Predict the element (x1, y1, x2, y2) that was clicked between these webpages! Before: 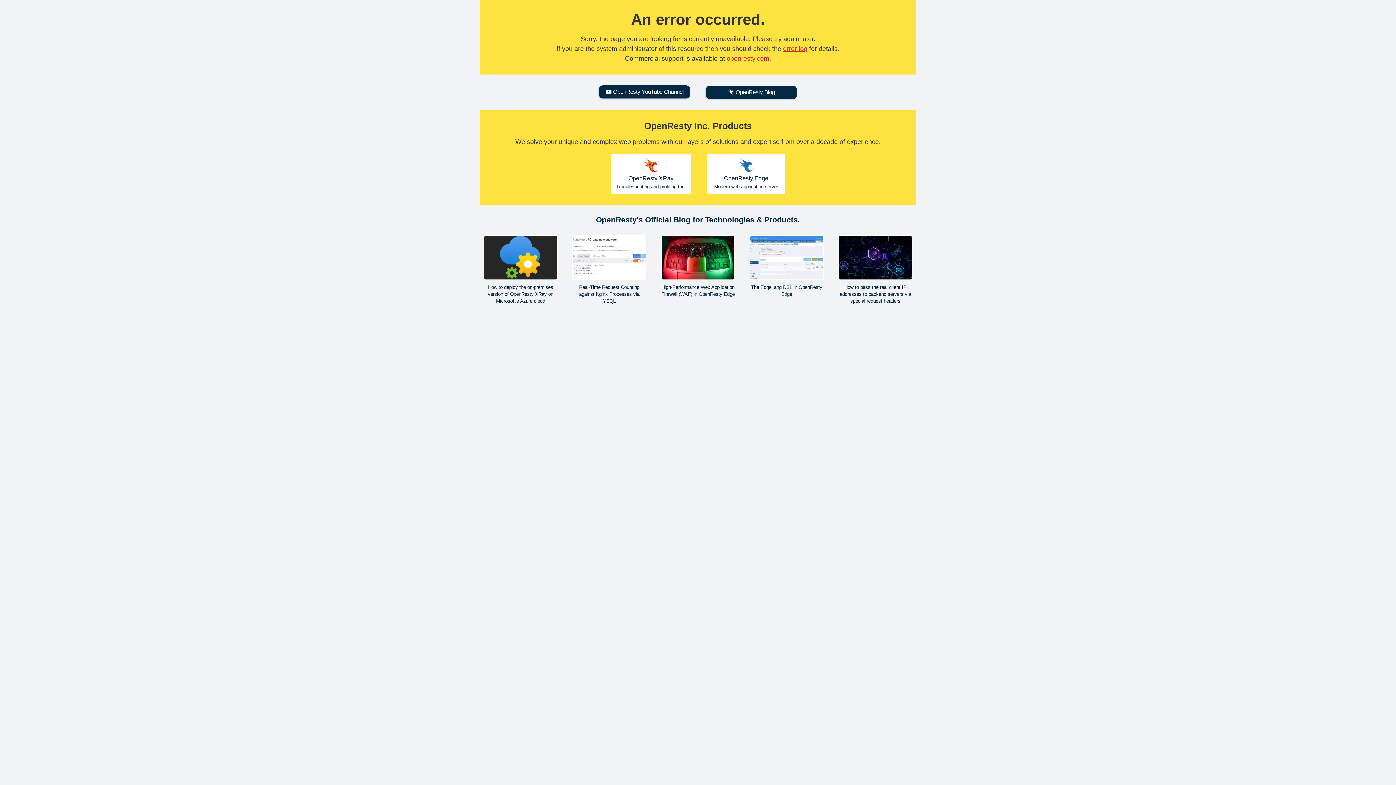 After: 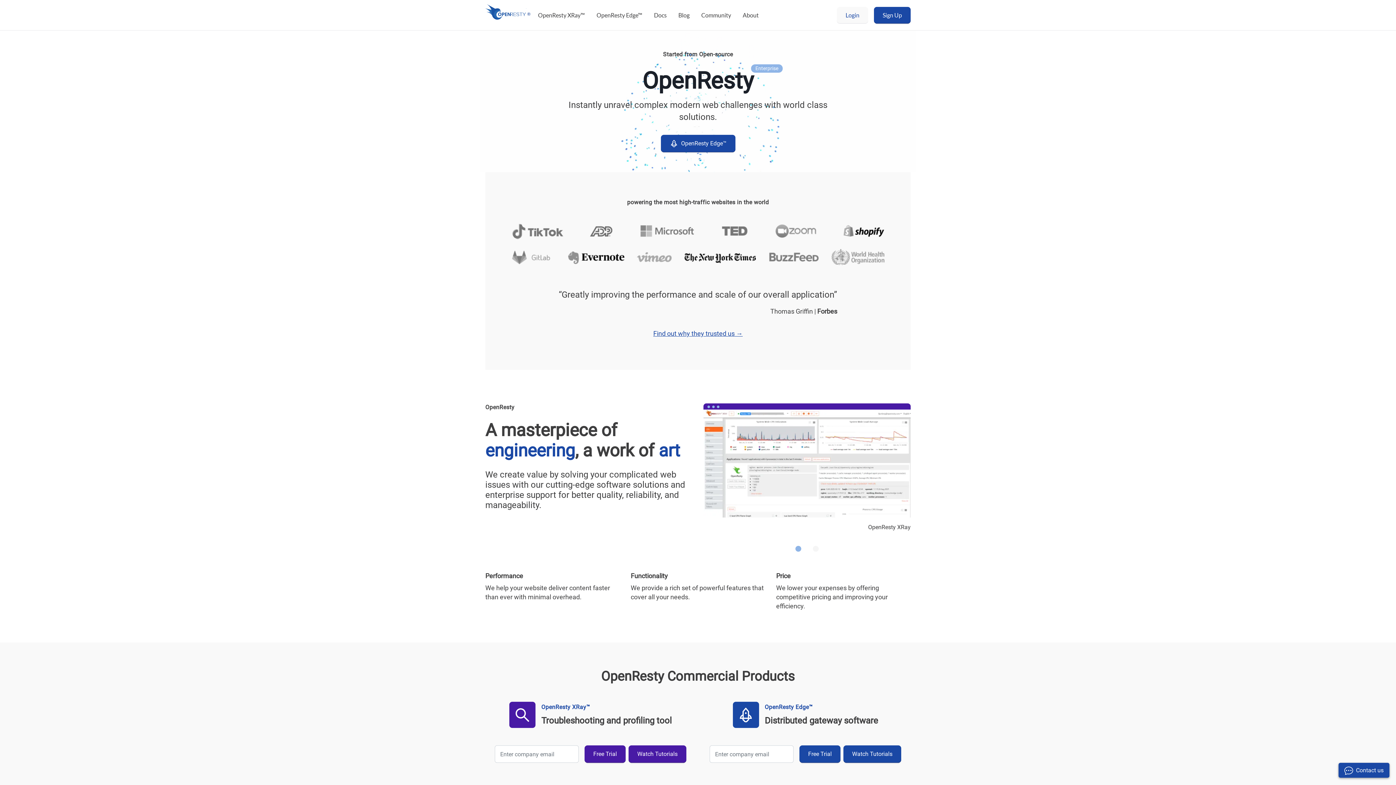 Action: bbox: (726, 54, 769, 62) label: openresty.com